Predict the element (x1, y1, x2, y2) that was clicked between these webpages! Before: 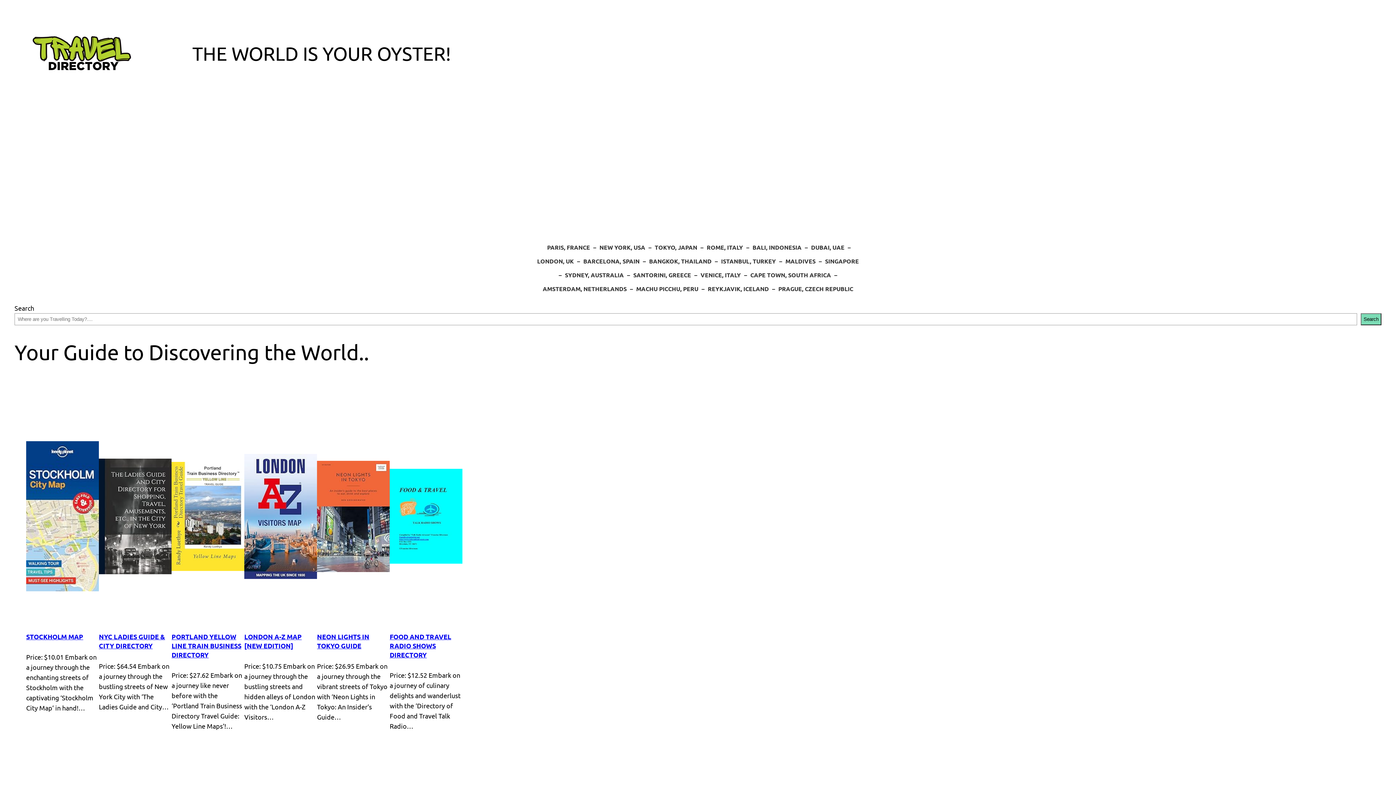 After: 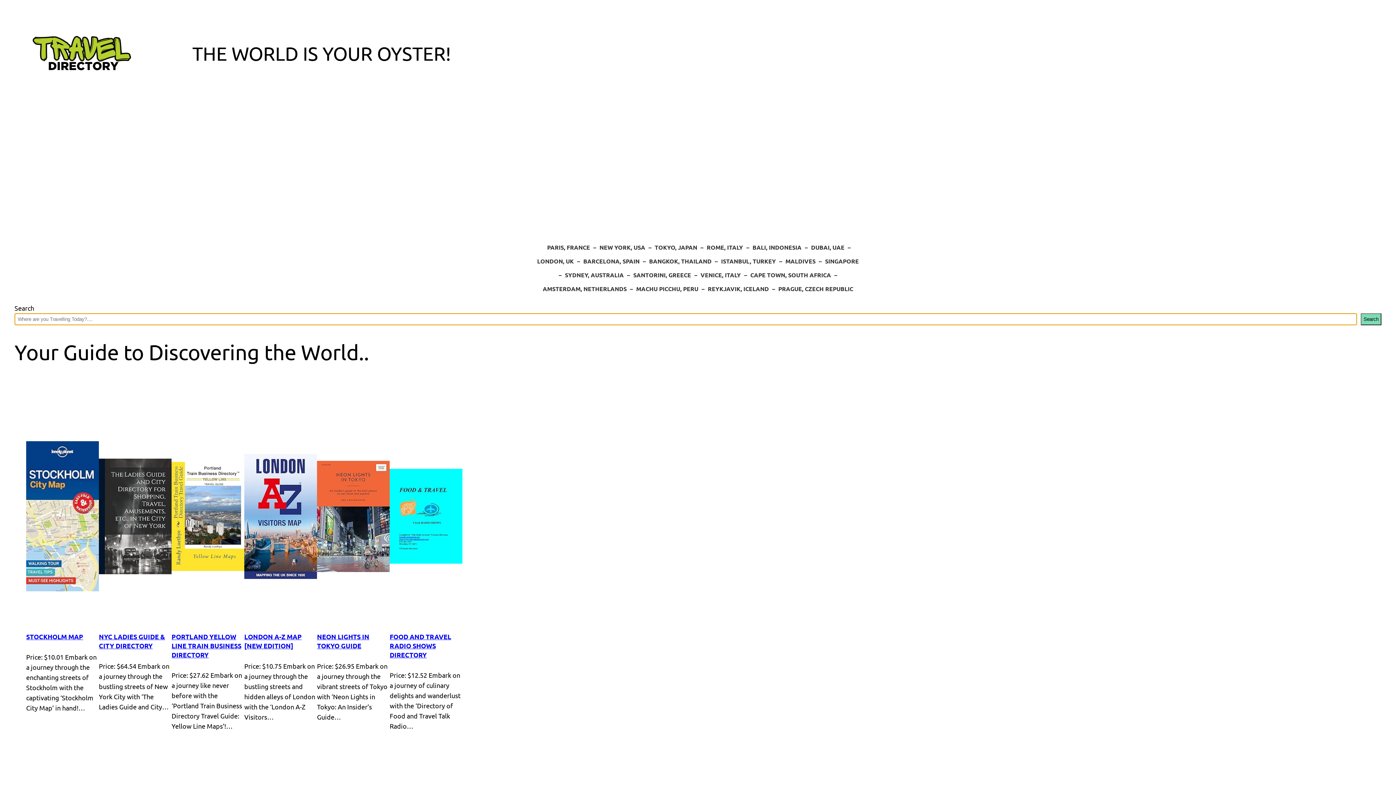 Action: label: Search bbox: (1361, 313, 1381, 325)